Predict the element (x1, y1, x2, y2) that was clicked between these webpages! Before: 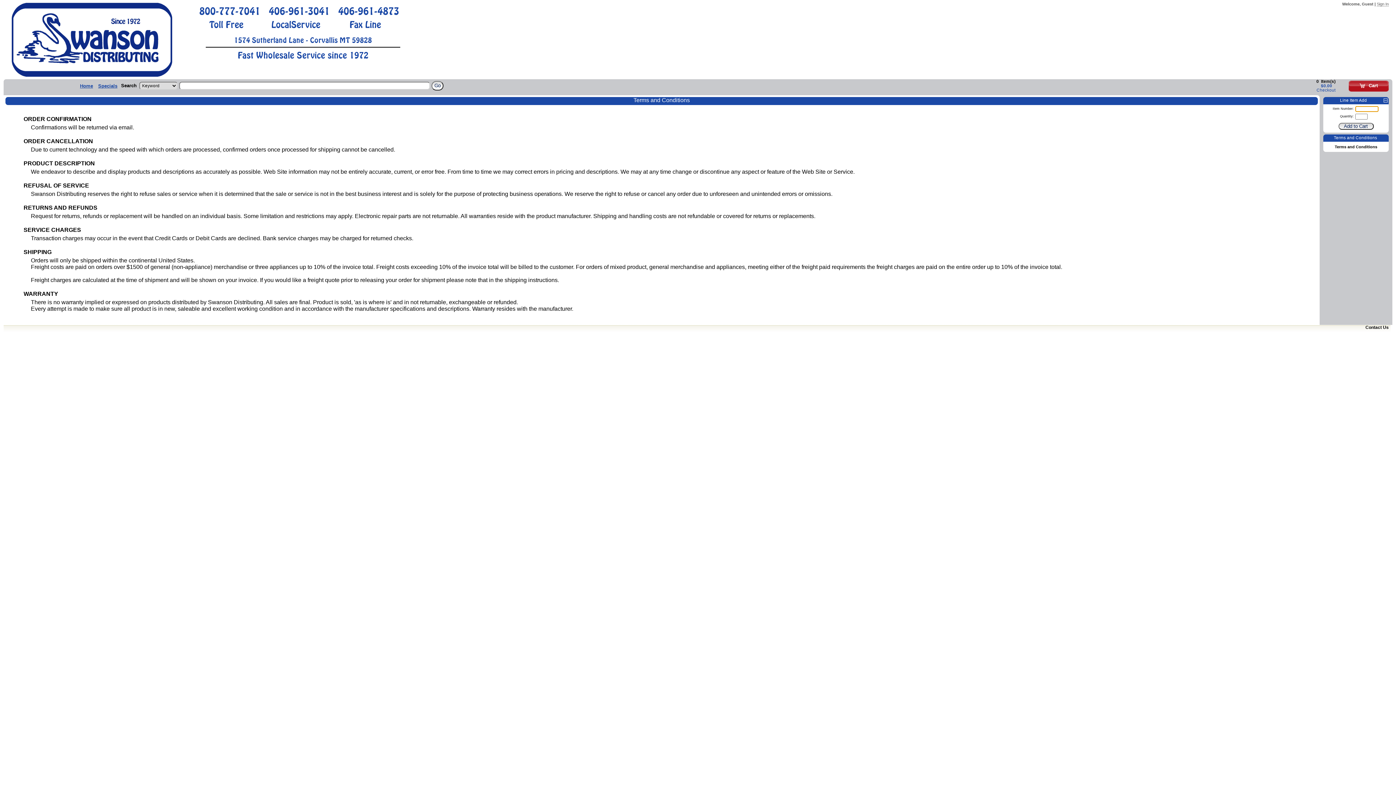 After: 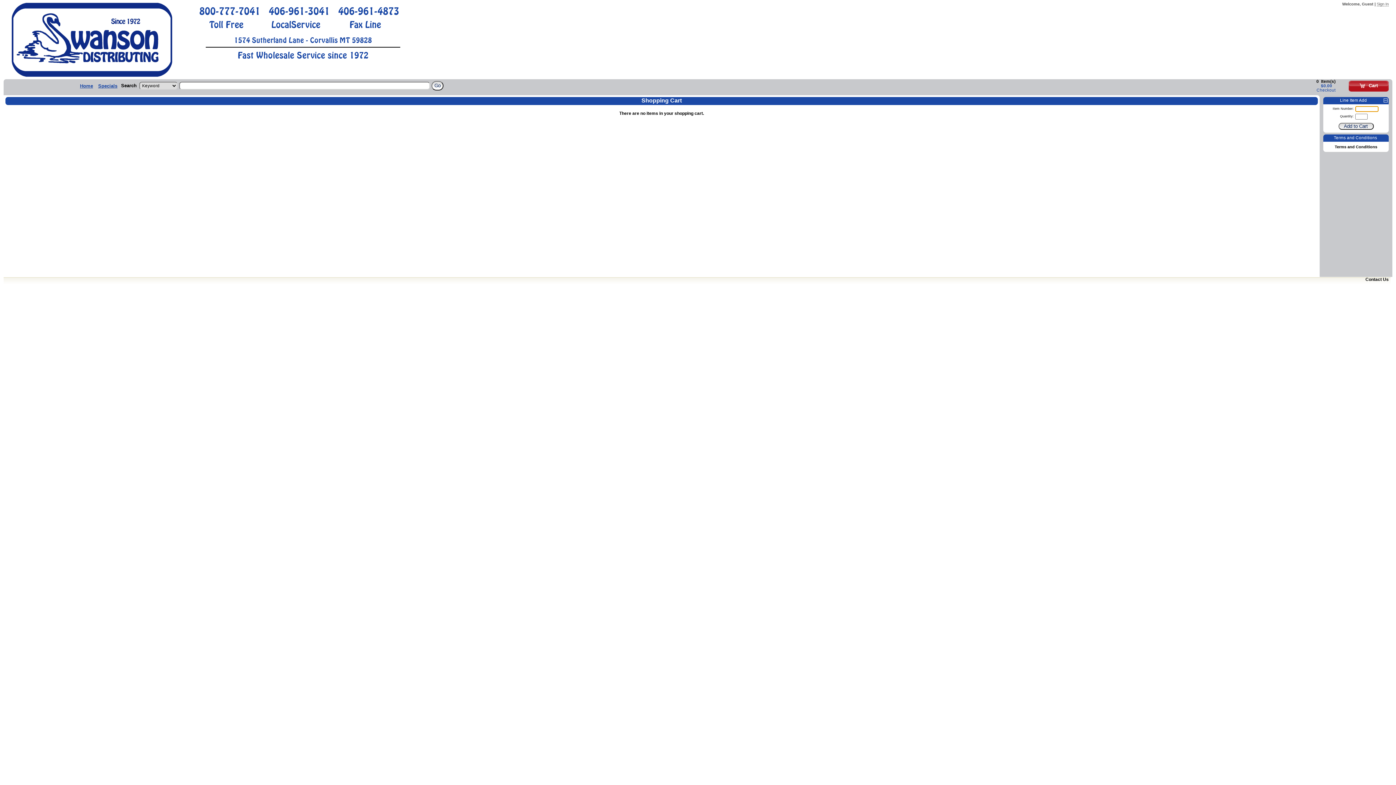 Action: label:  Cart bbox: (1348, 79, 1392, 91)